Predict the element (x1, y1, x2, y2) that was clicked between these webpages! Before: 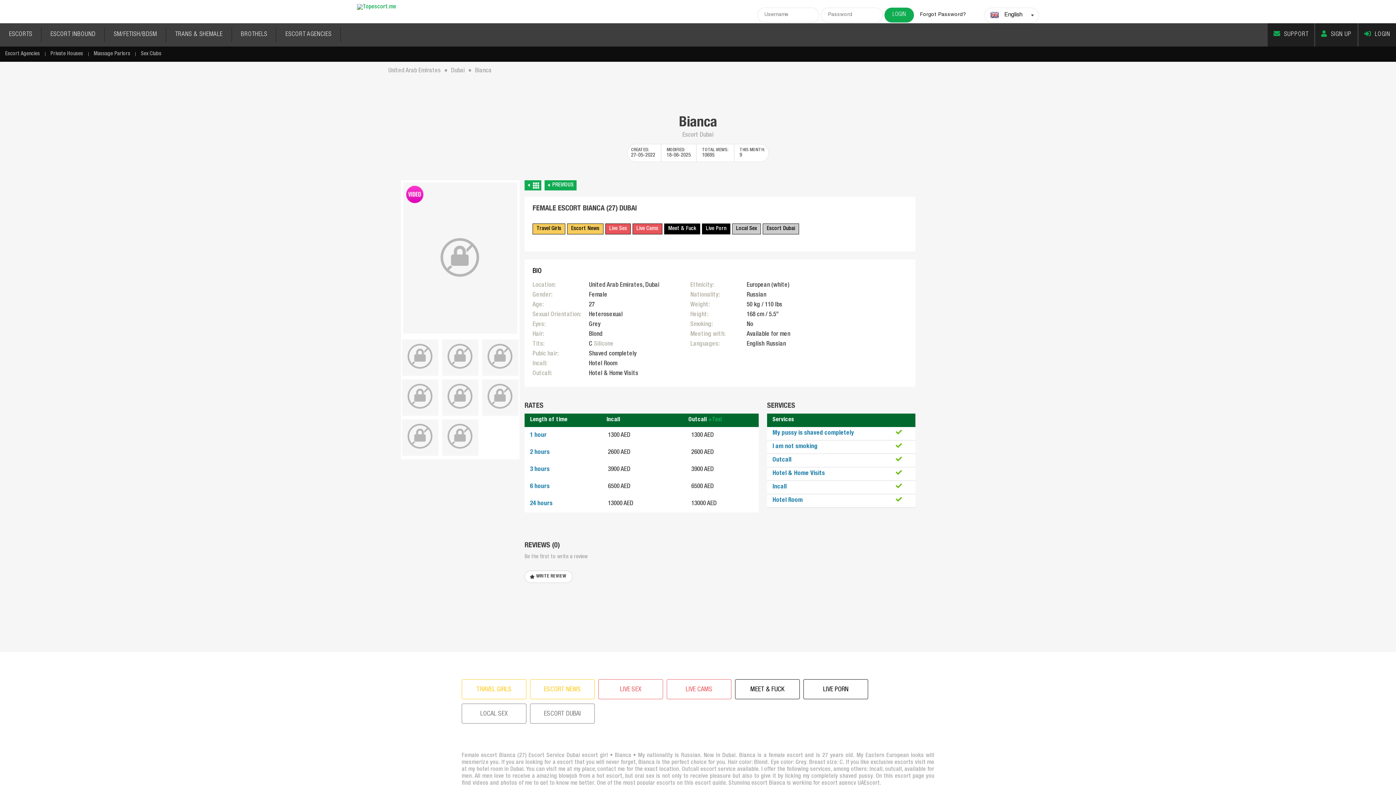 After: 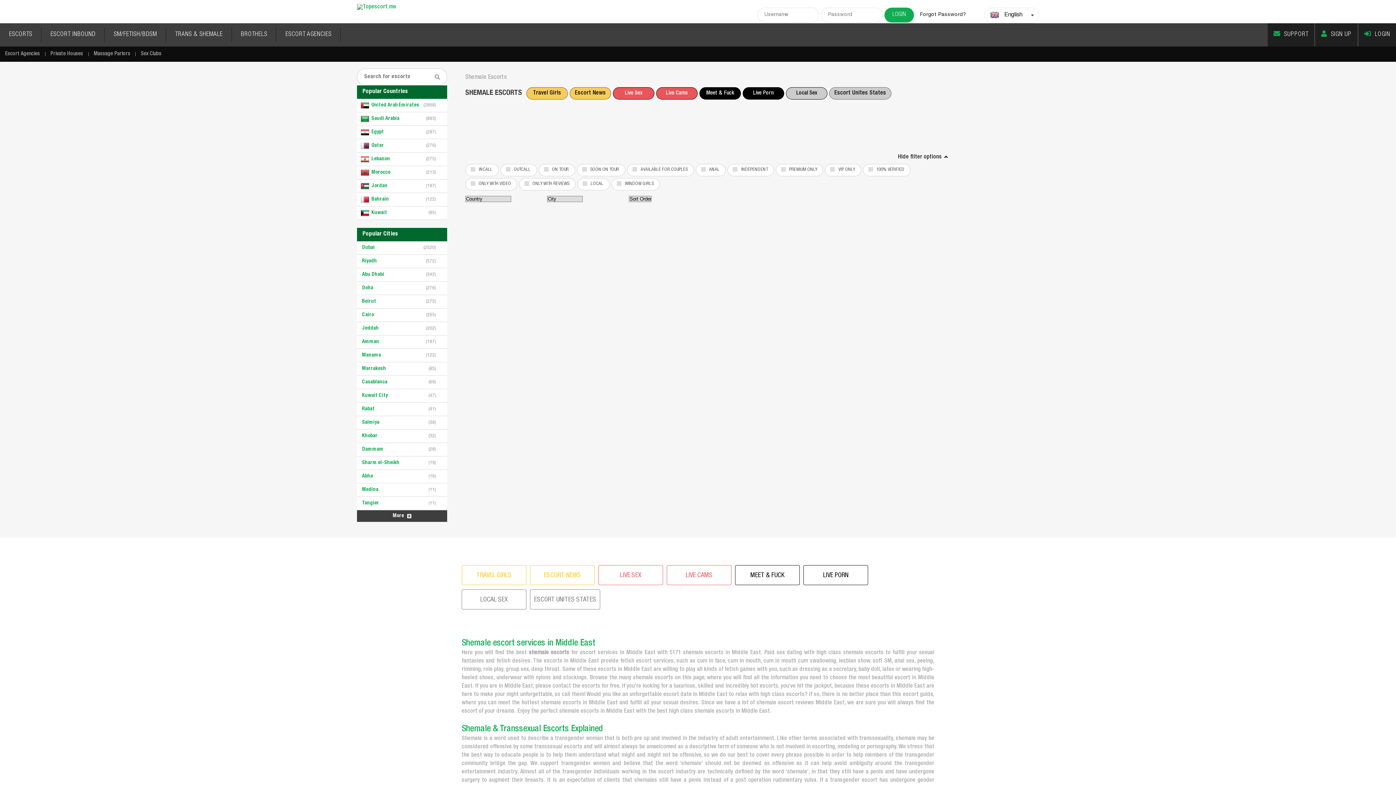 Action: label: TRANS & SHEMALE bbox: (166, 23, 231, 46)